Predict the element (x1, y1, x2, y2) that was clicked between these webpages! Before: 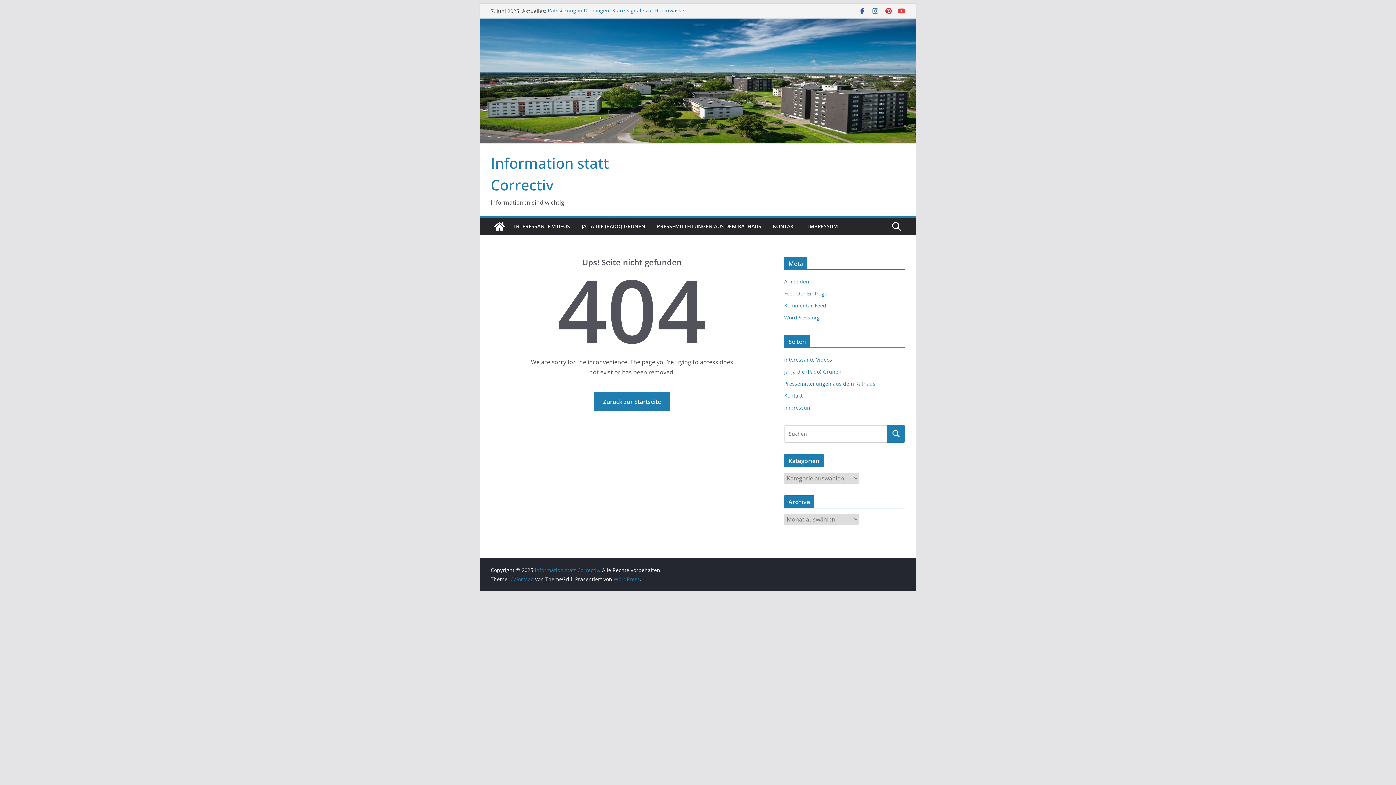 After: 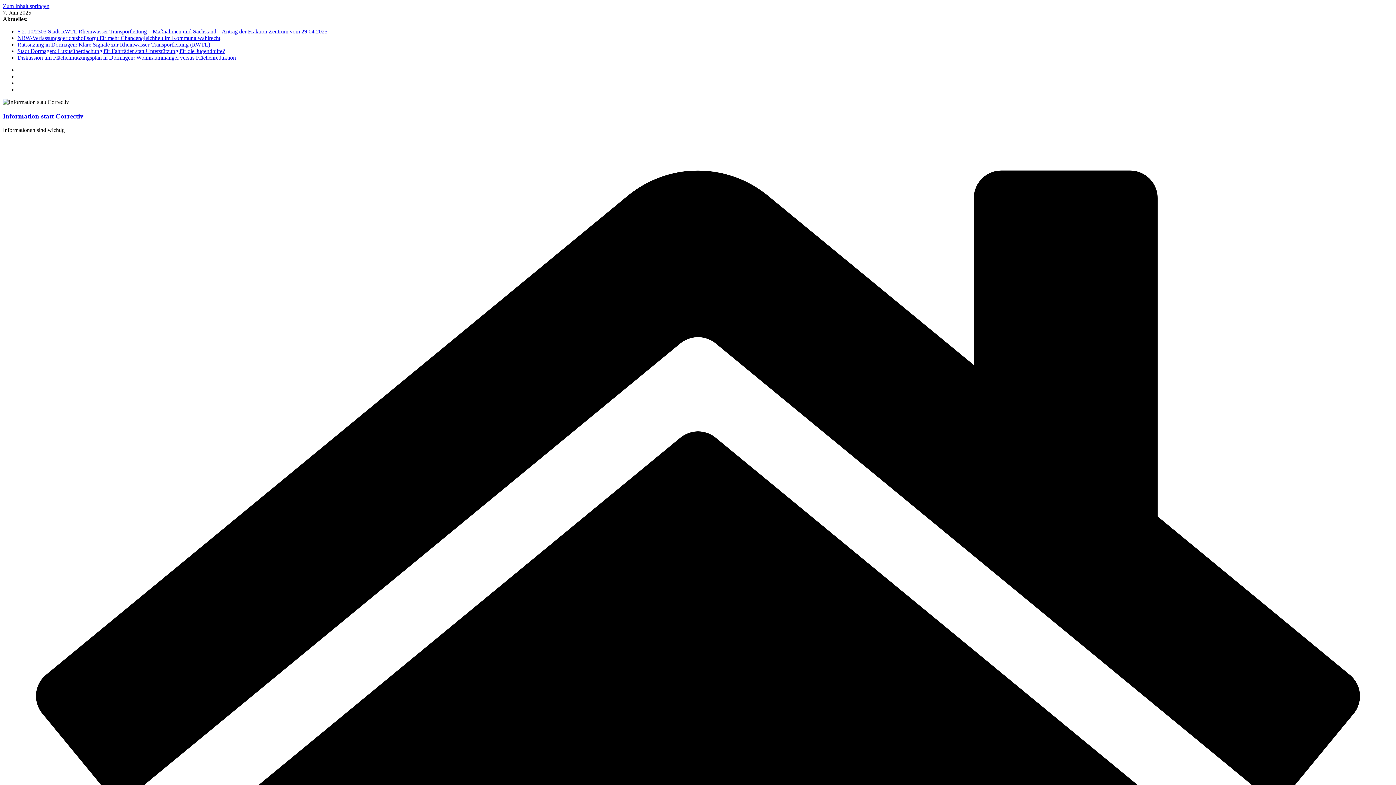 Action: label: PRESSEMITTEILUNGEN AUS DEM RATHAUS bbox: (657, 221, 761, 231)